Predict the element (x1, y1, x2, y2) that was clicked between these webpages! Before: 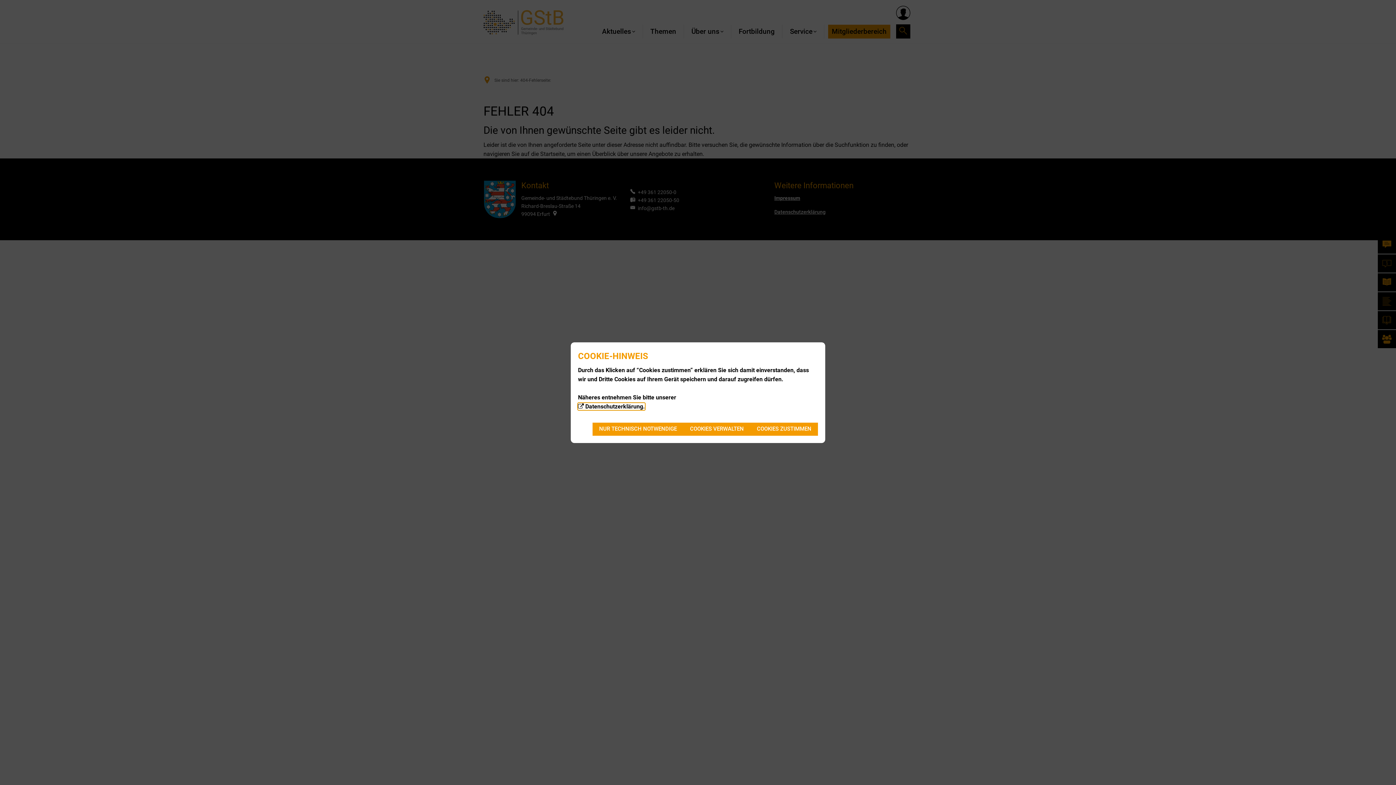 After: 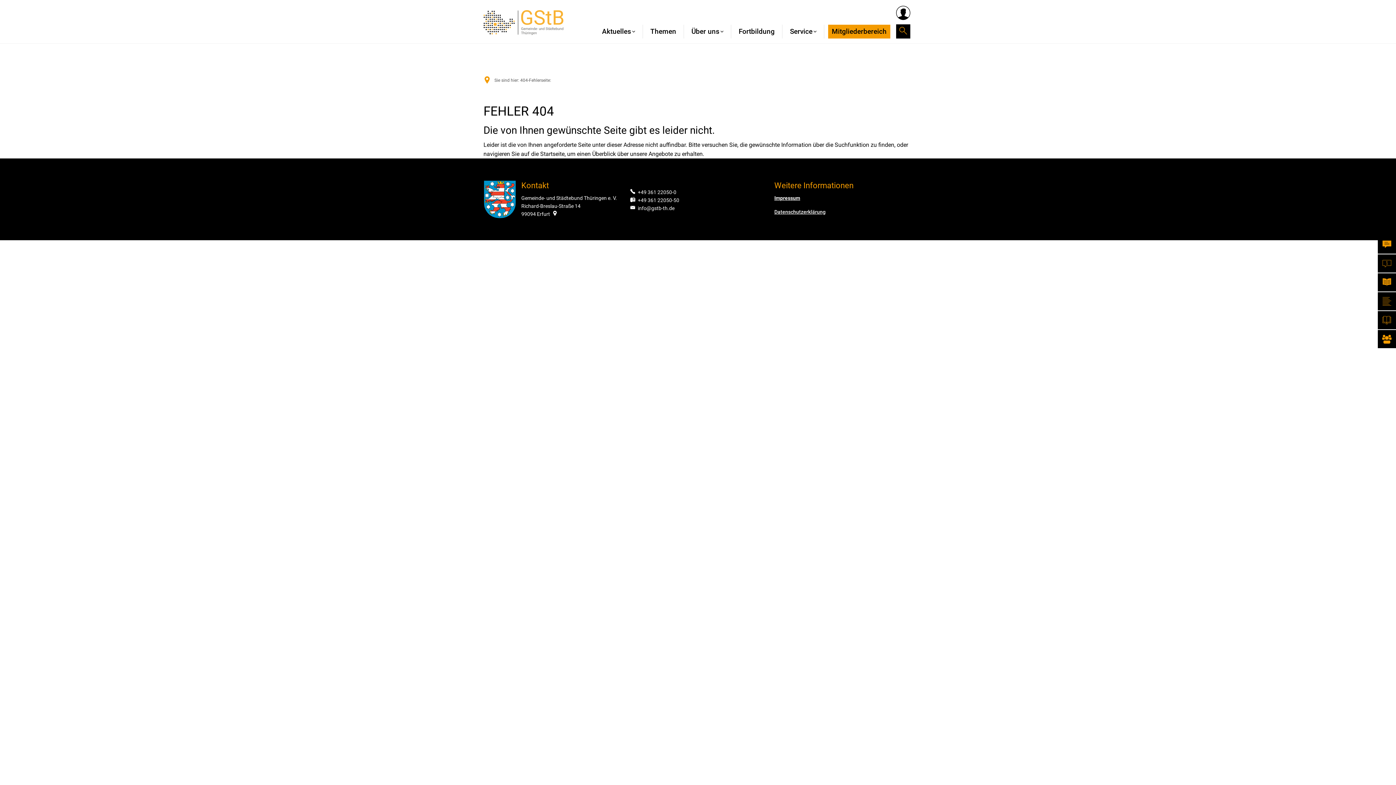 Action: bbox: (592, 422, 683, 435) label: NUR TECHNISCH NOTWENDIGE